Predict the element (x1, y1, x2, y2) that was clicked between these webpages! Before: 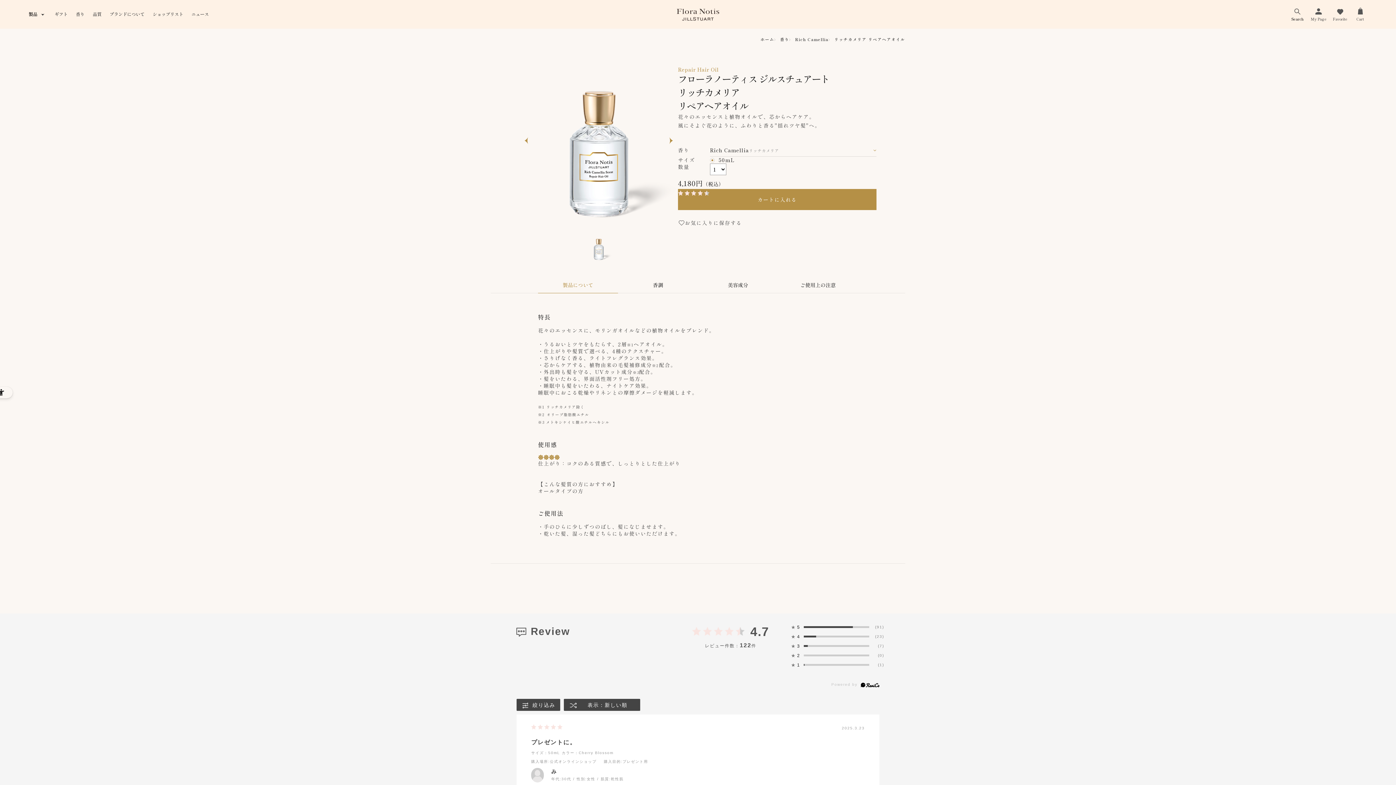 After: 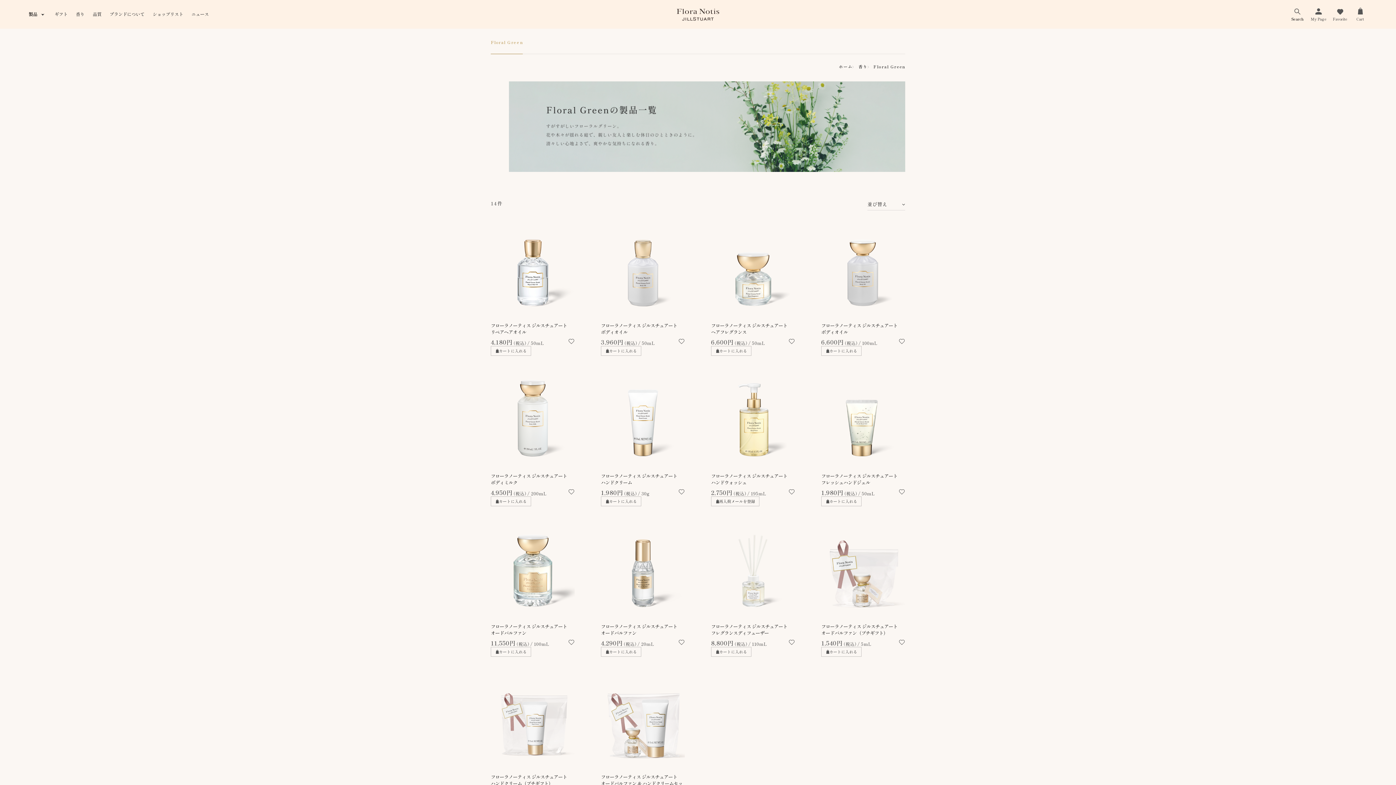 Action: label: 香り bbox: (780, 36, 789, 42)